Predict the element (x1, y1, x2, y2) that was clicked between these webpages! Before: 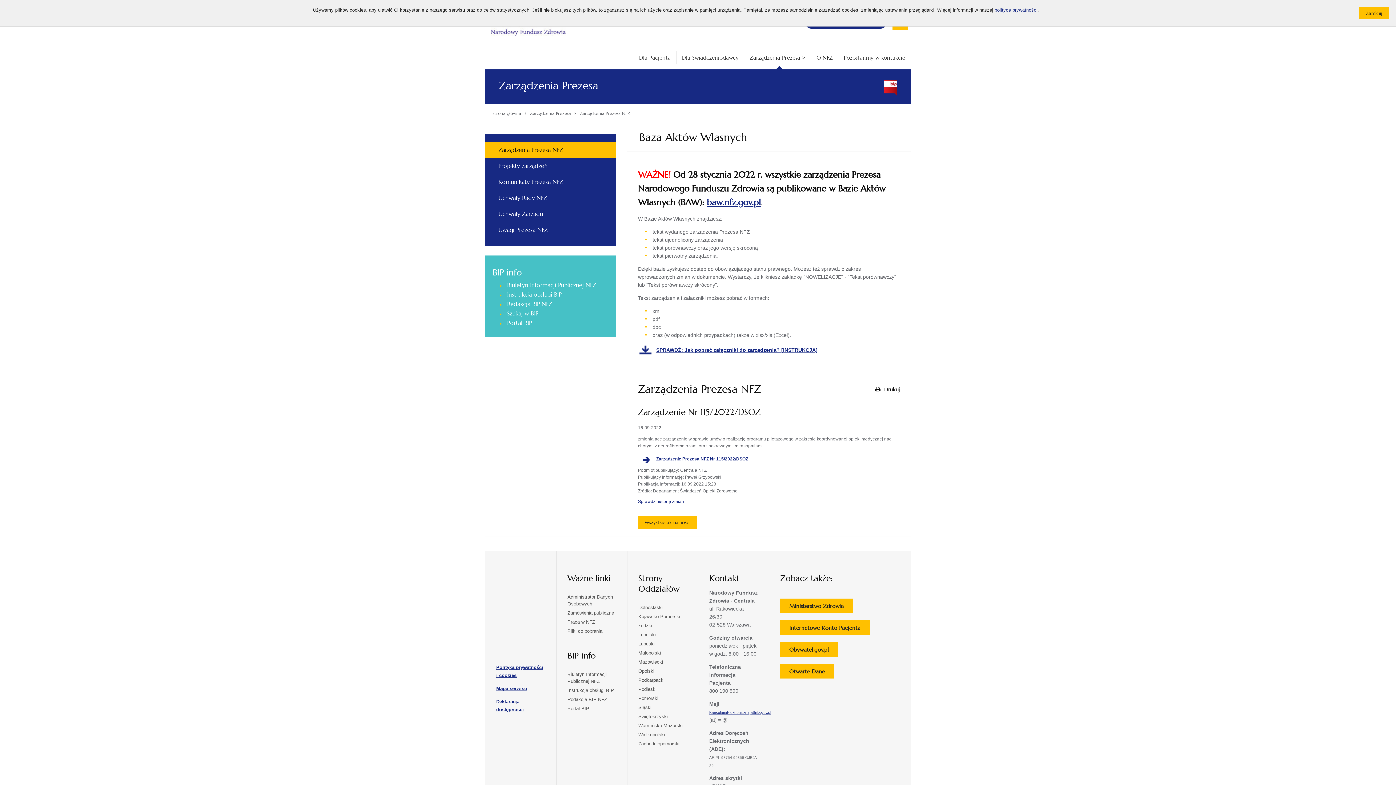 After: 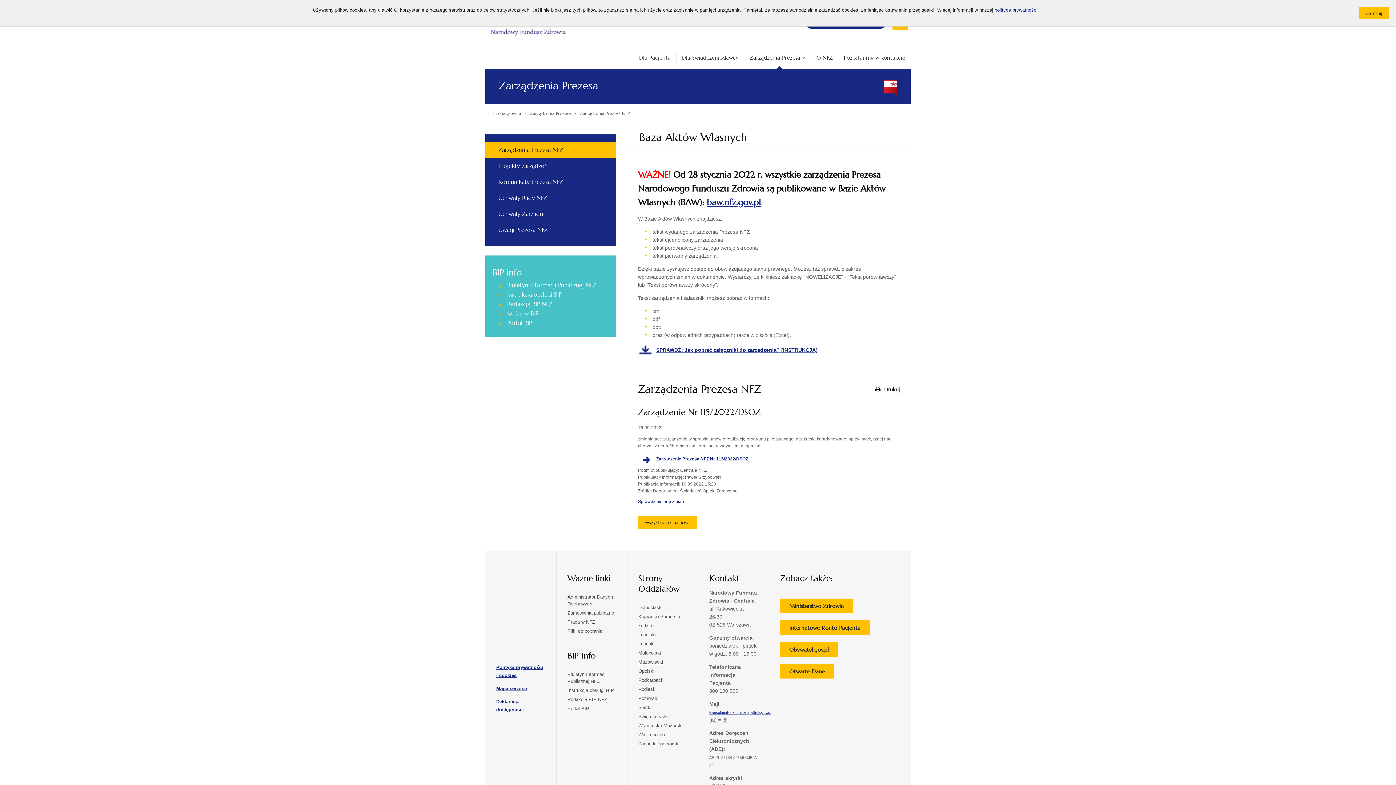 Action: bbox: (638, 659, 663, 665) label: Mazowiecki
otwiera się w nowej karcie